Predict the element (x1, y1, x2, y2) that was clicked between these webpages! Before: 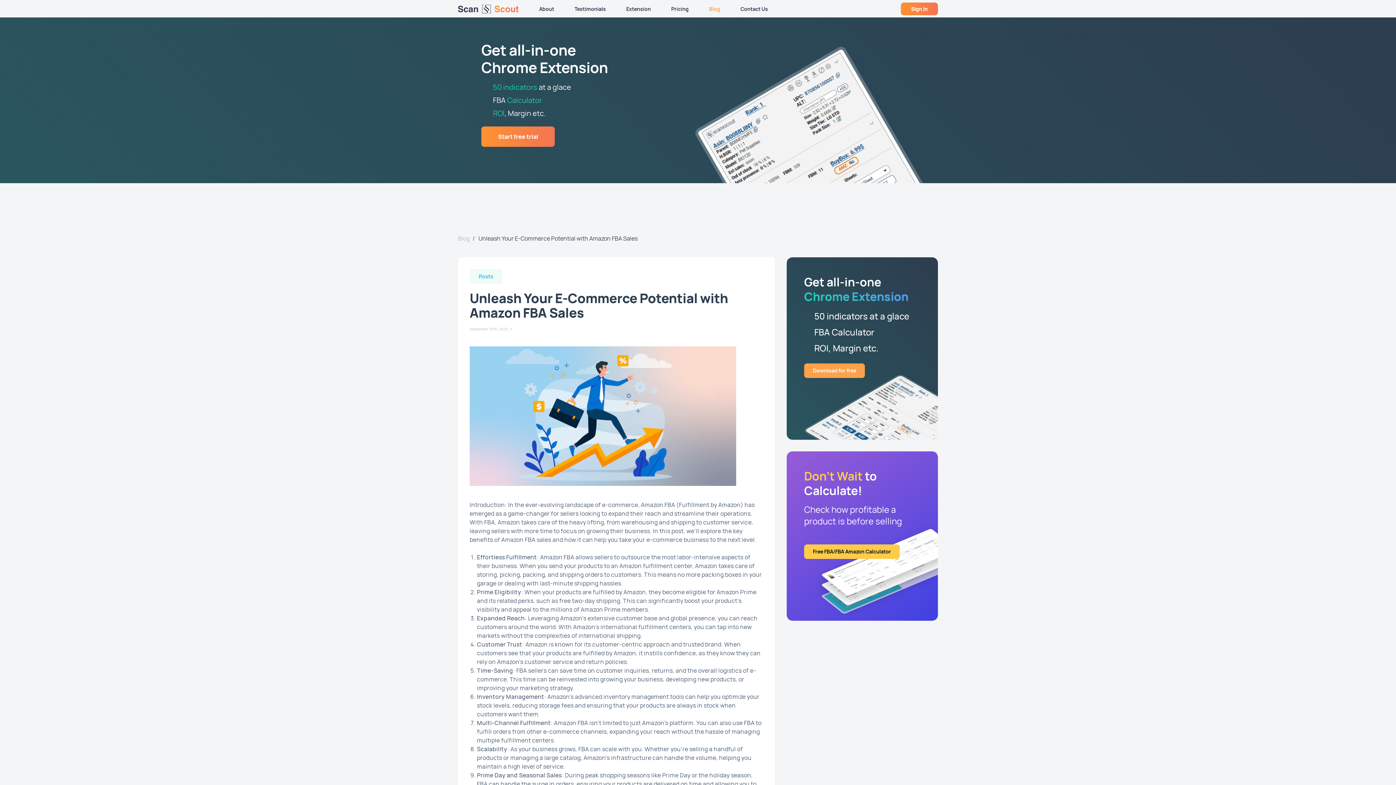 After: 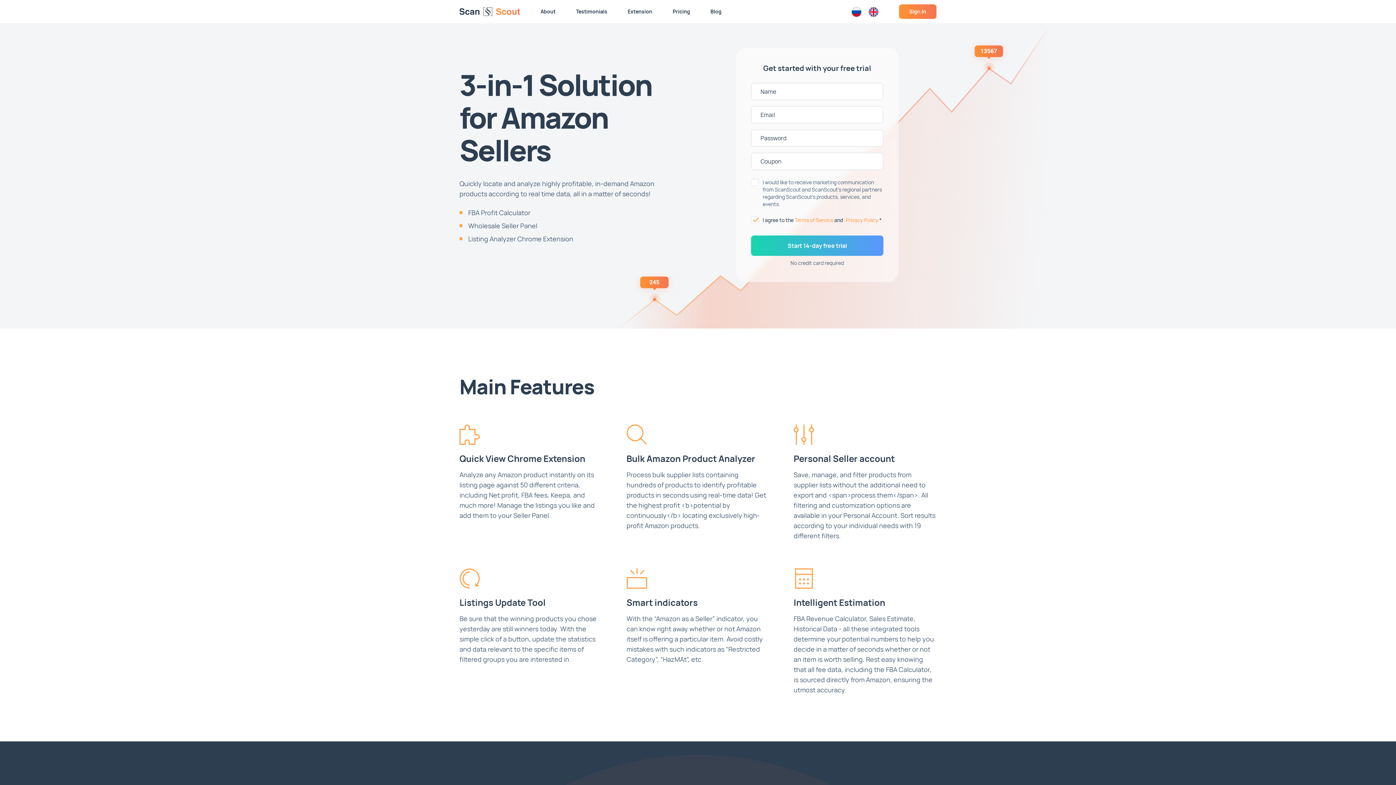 Action: bbox: (539, 5, 554, 12) label: About